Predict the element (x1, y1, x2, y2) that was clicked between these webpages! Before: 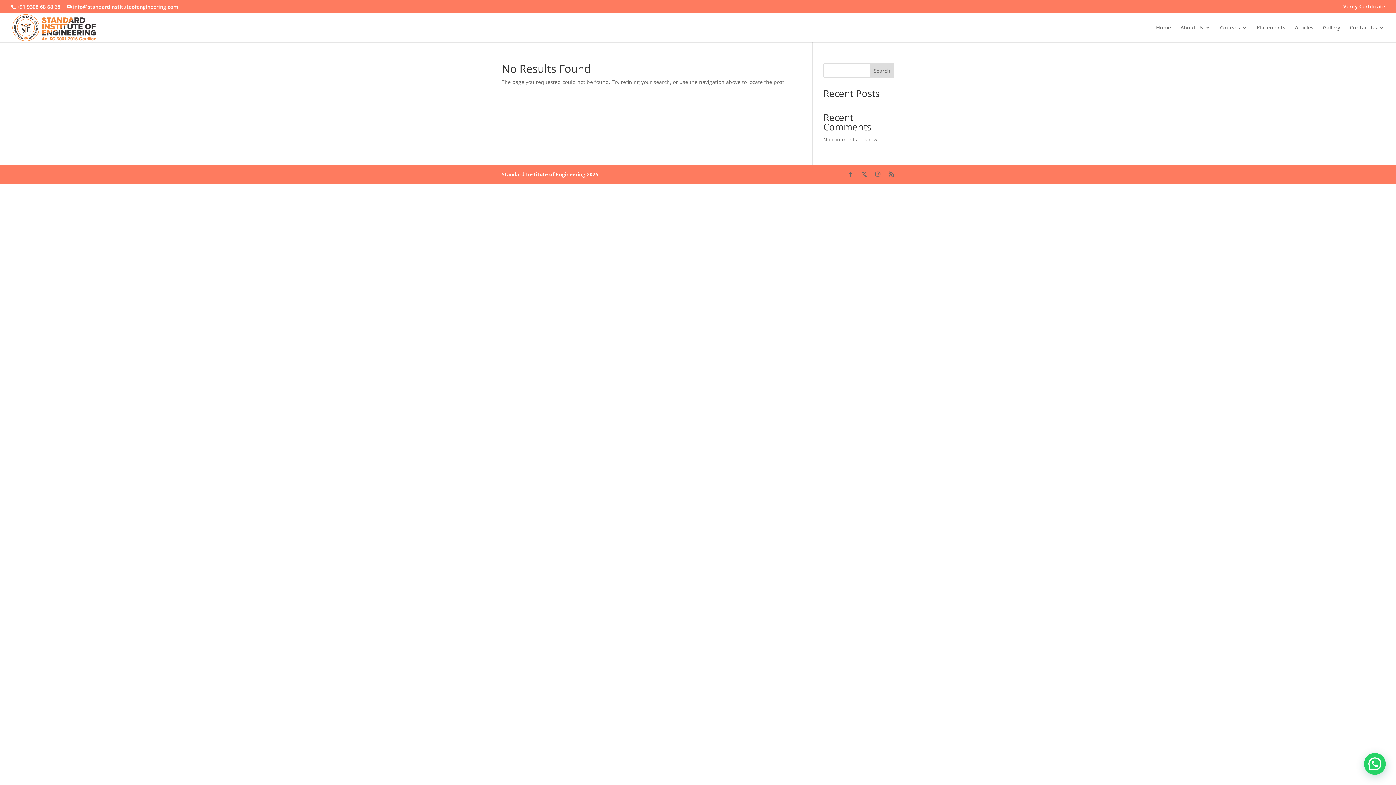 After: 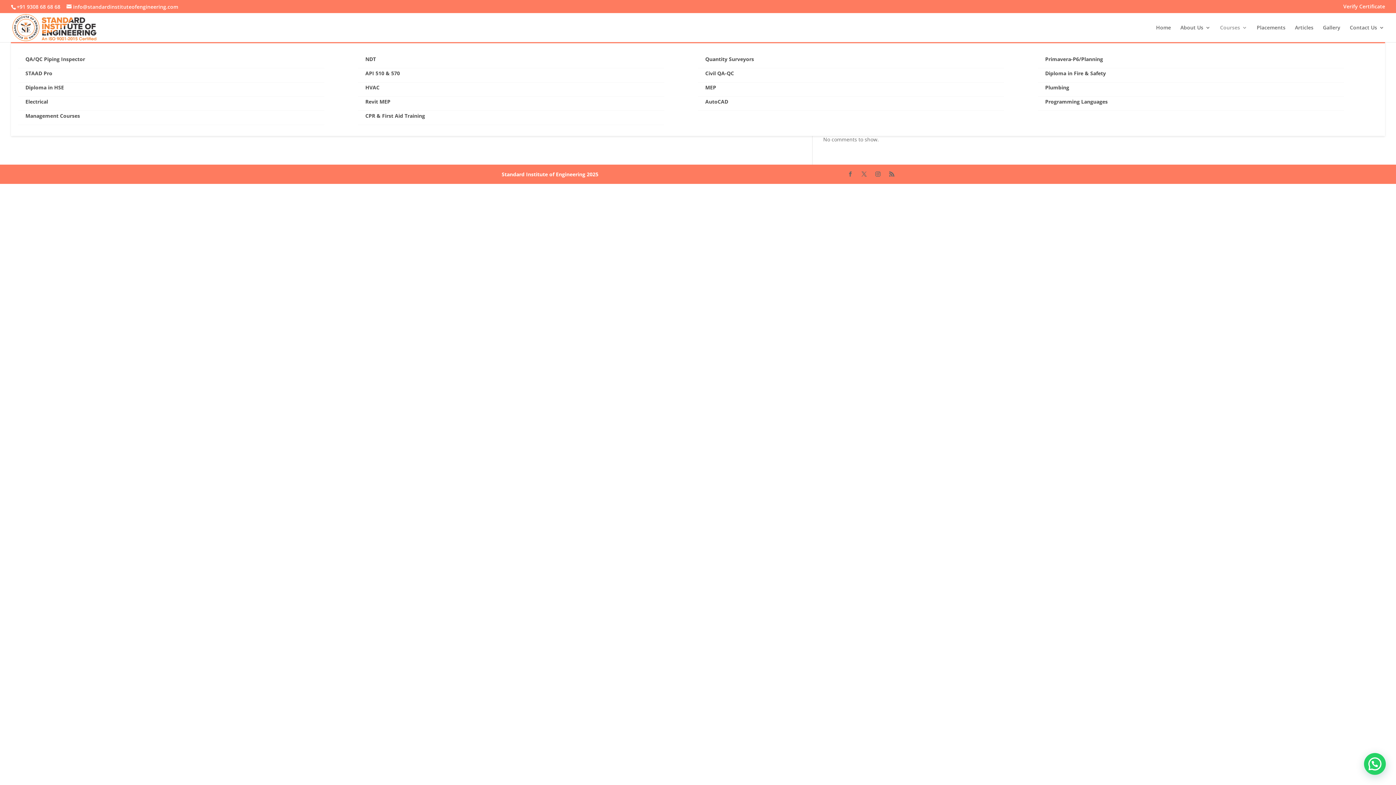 Action: bbox: (1220, 25, 1247, 42) label: Courses